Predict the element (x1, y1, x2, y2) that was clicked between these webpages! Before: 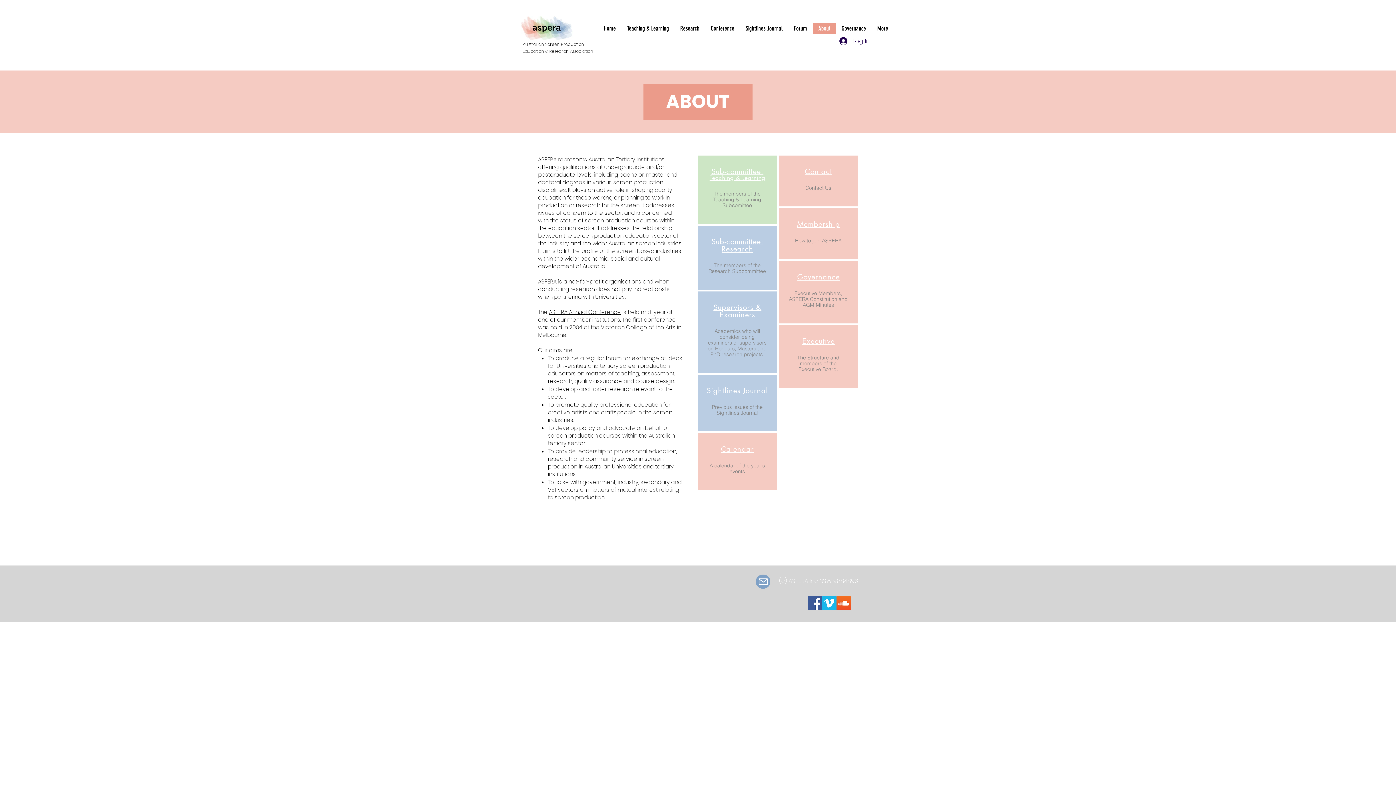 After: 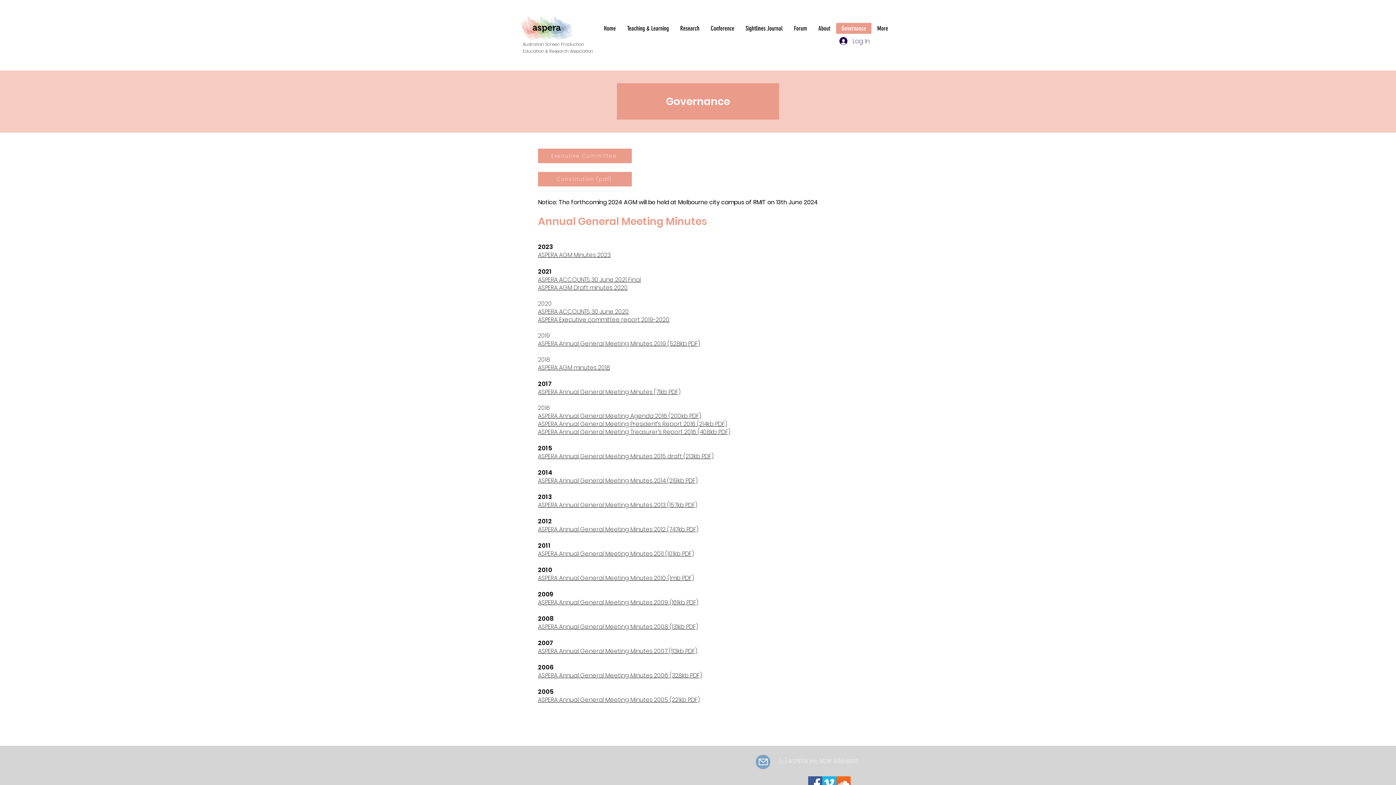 Action: label: Governance bbox: (797, 272, 840, 282)